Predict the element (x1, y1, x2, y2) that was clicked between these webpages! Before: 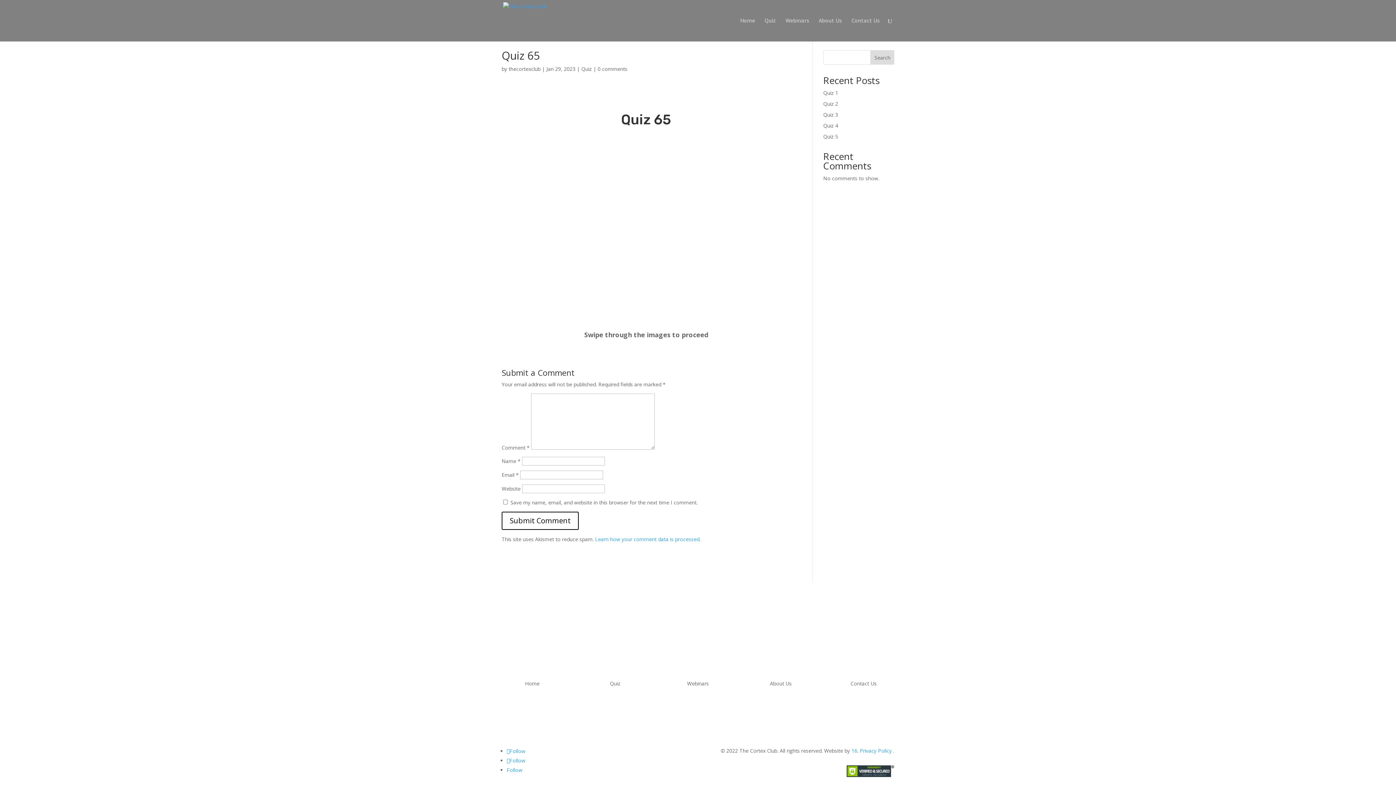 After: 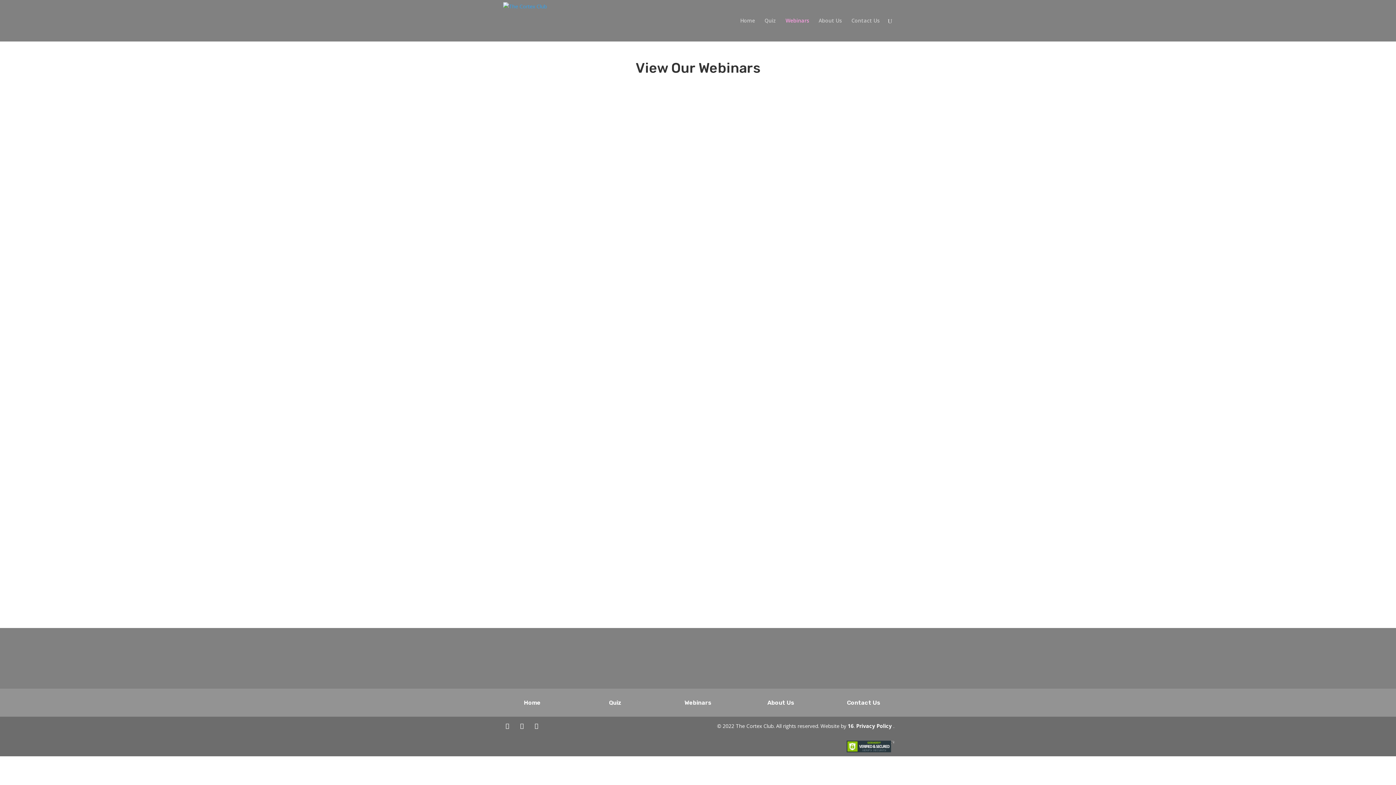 Action: label: Webinars bbox: (785, 18, 809, 41)